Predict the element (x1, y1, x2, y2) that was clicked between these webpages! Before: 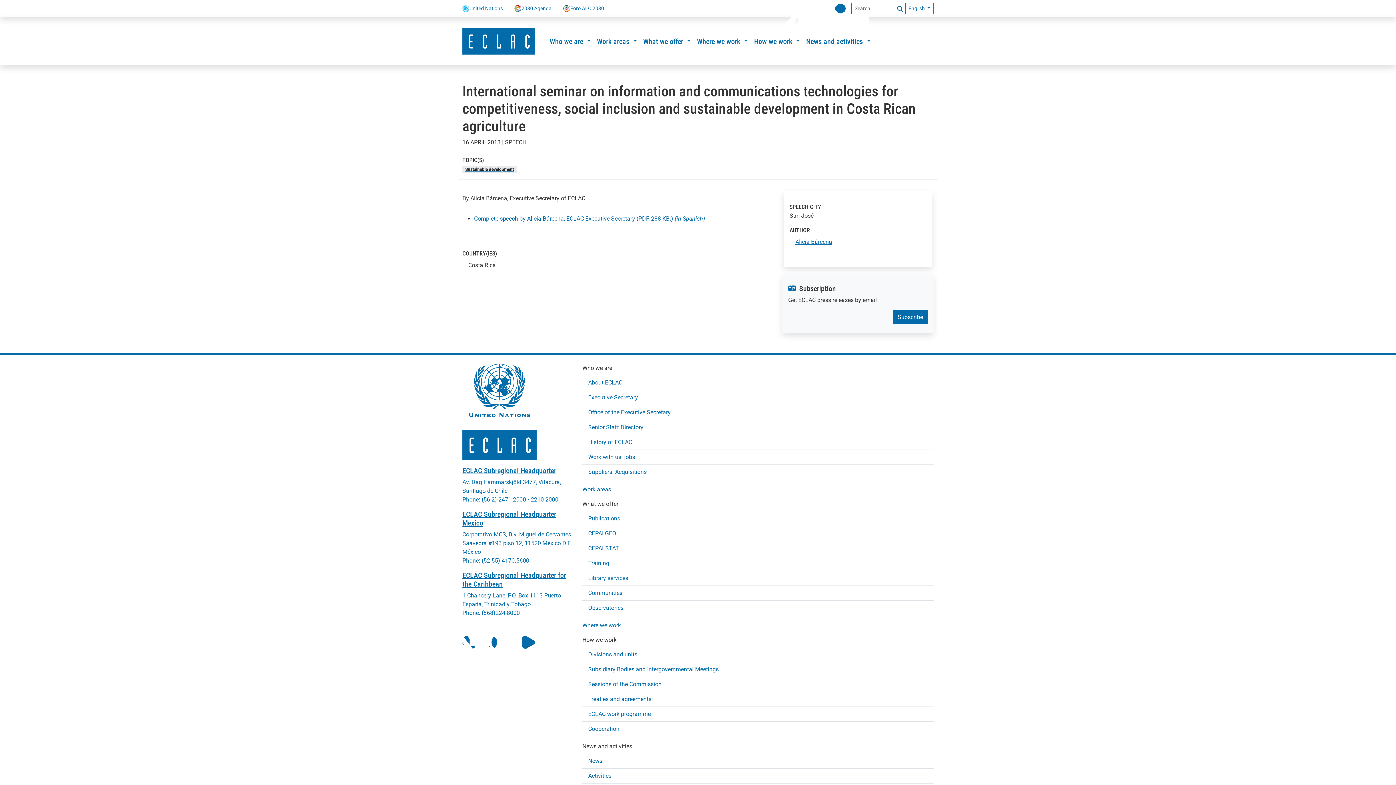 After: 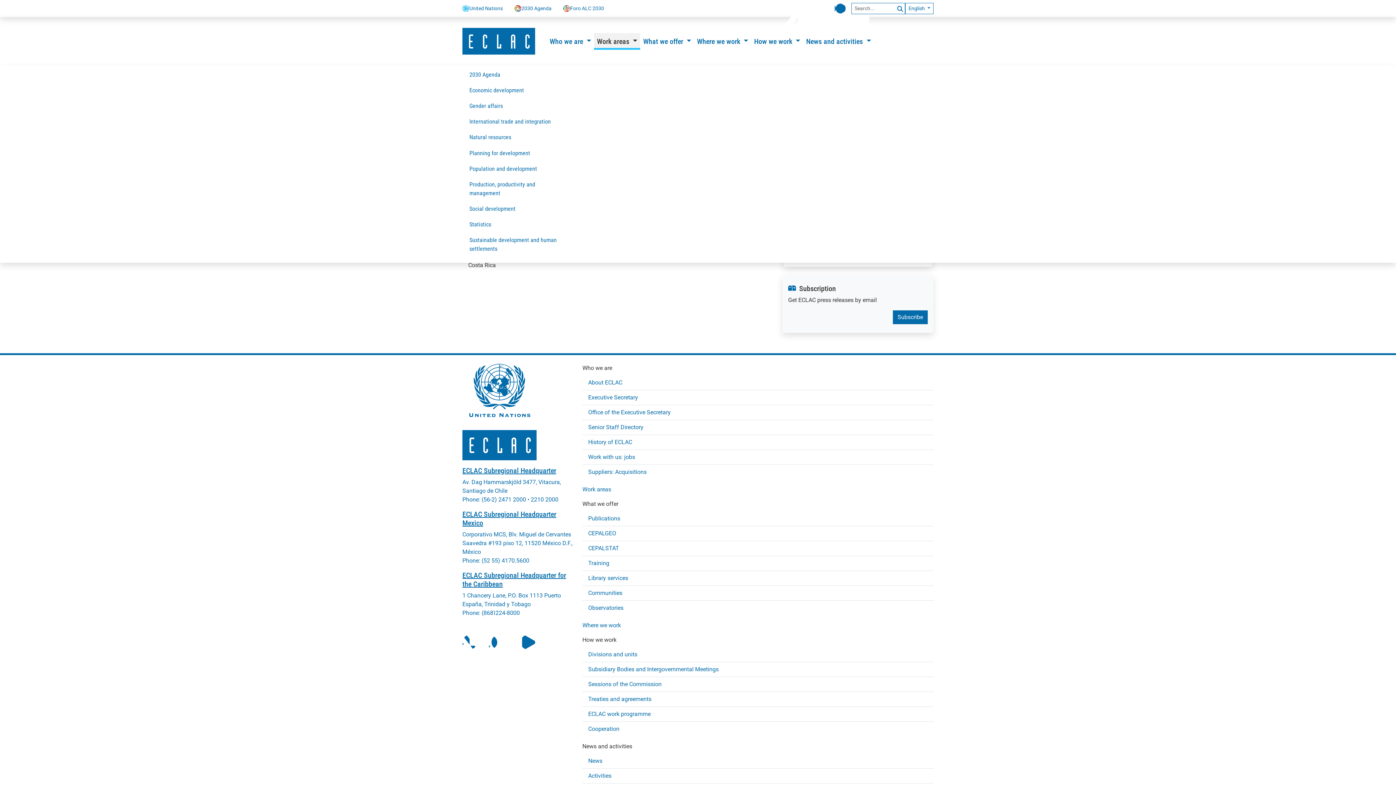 Action: bbox: (594, 32, 640, 49) label: Work areas 